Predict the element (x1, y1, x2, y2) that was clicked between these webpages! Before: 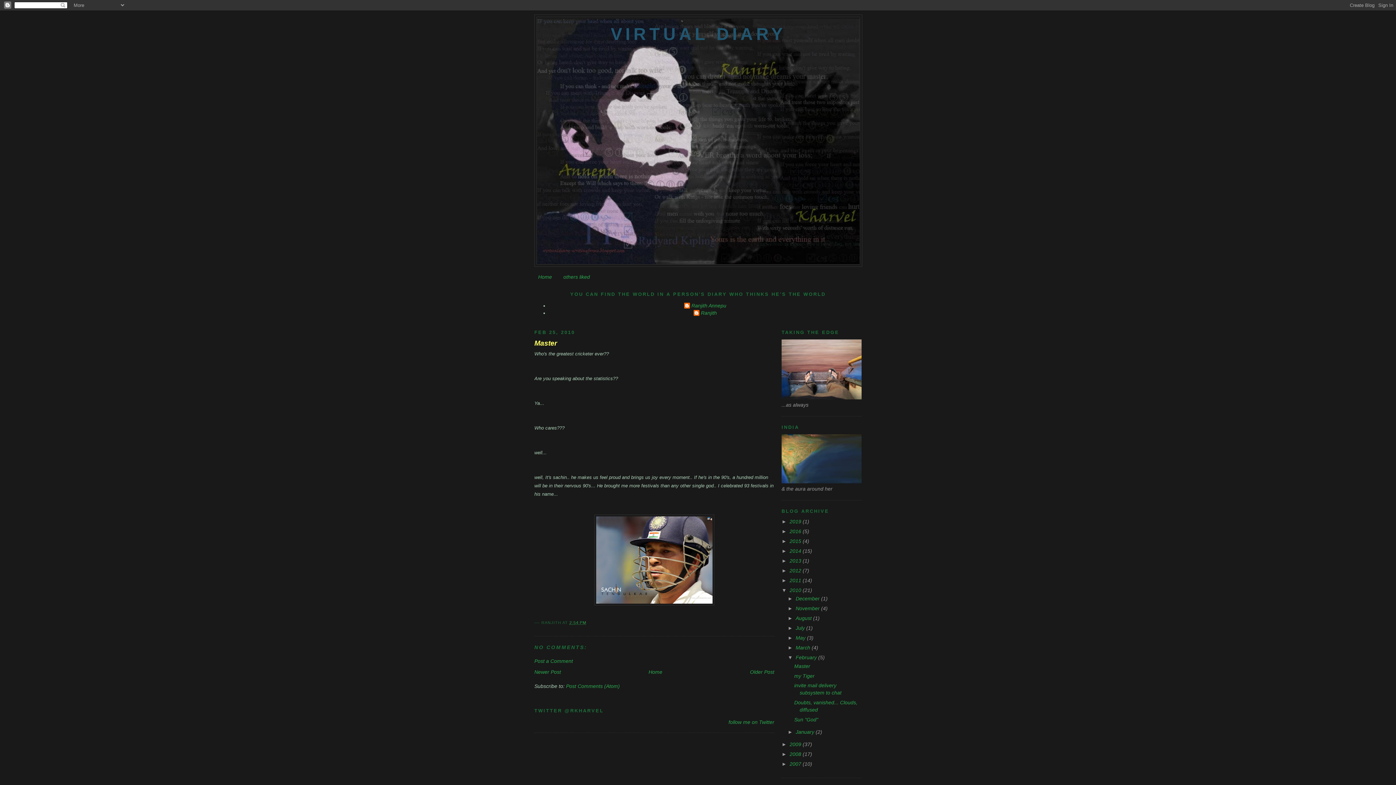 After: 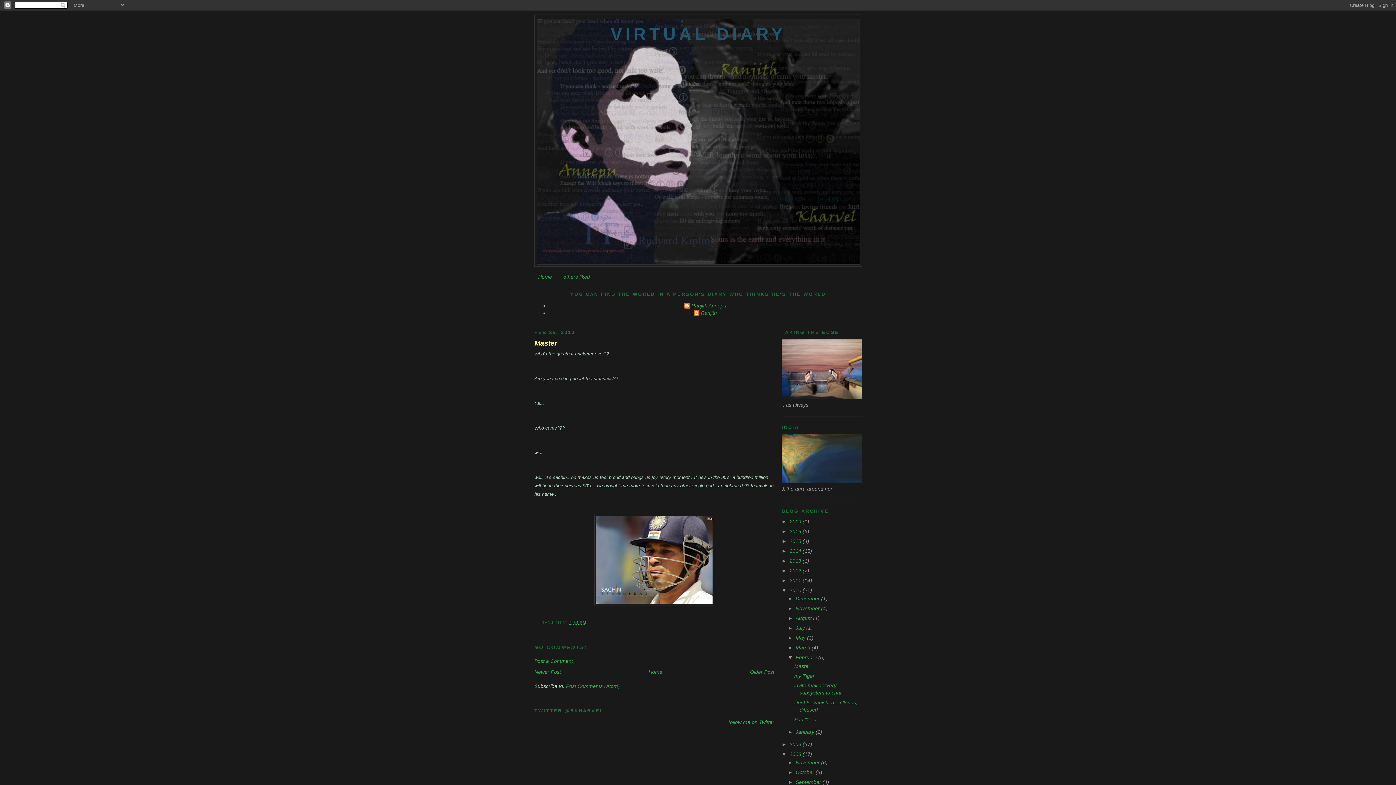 Action: bbox: (781, 751, 789, 757) label: ►  